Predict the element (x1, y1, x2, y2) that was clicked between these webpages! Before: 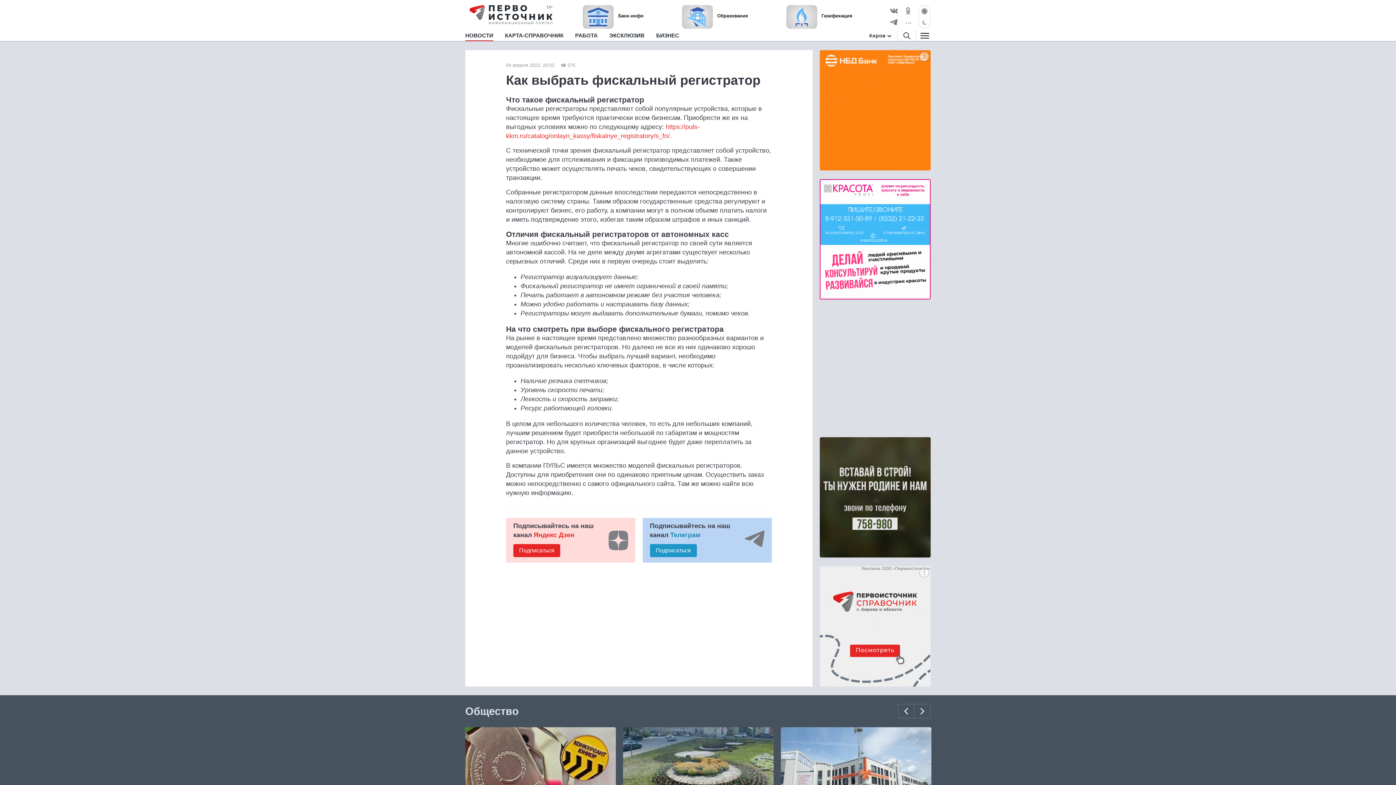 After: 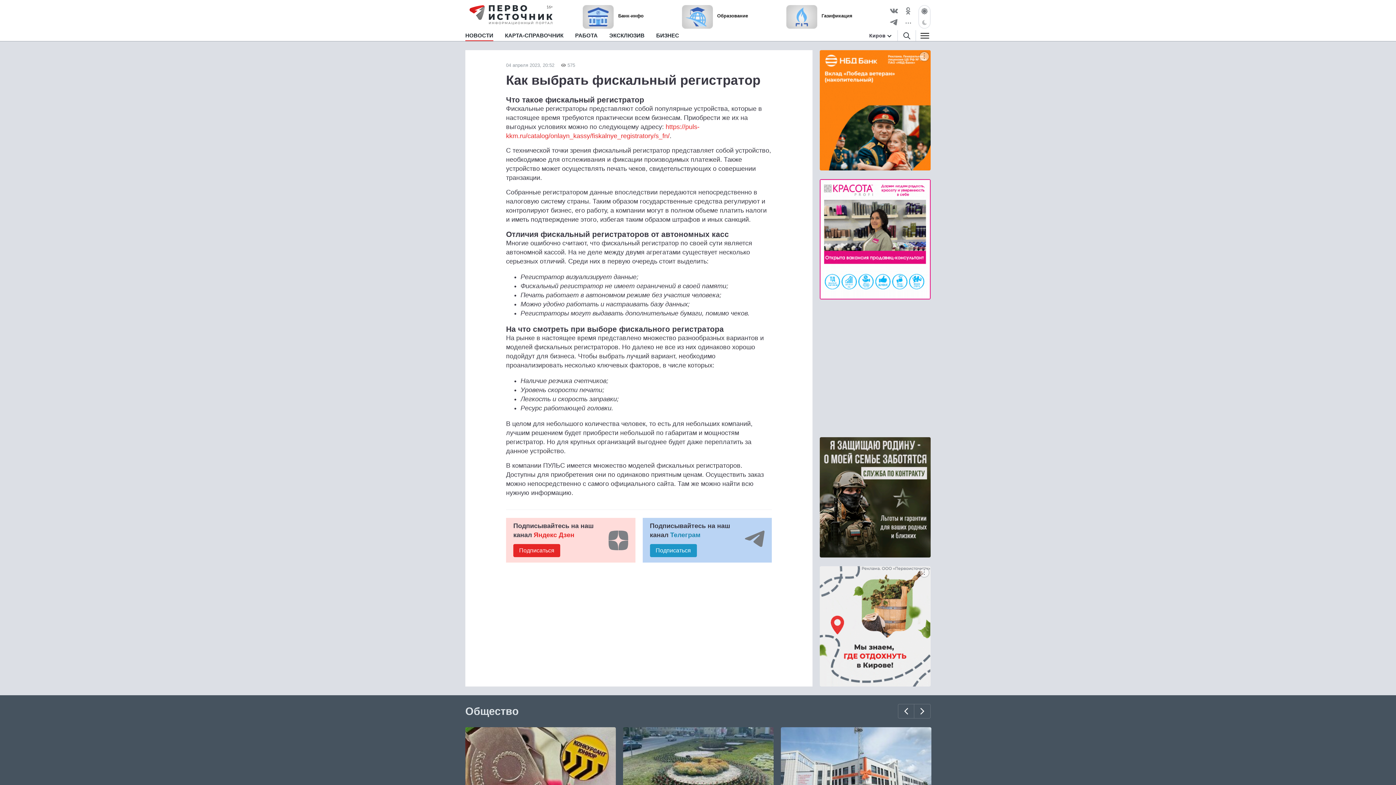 Action: bbox: (820, 179, 930, 299)